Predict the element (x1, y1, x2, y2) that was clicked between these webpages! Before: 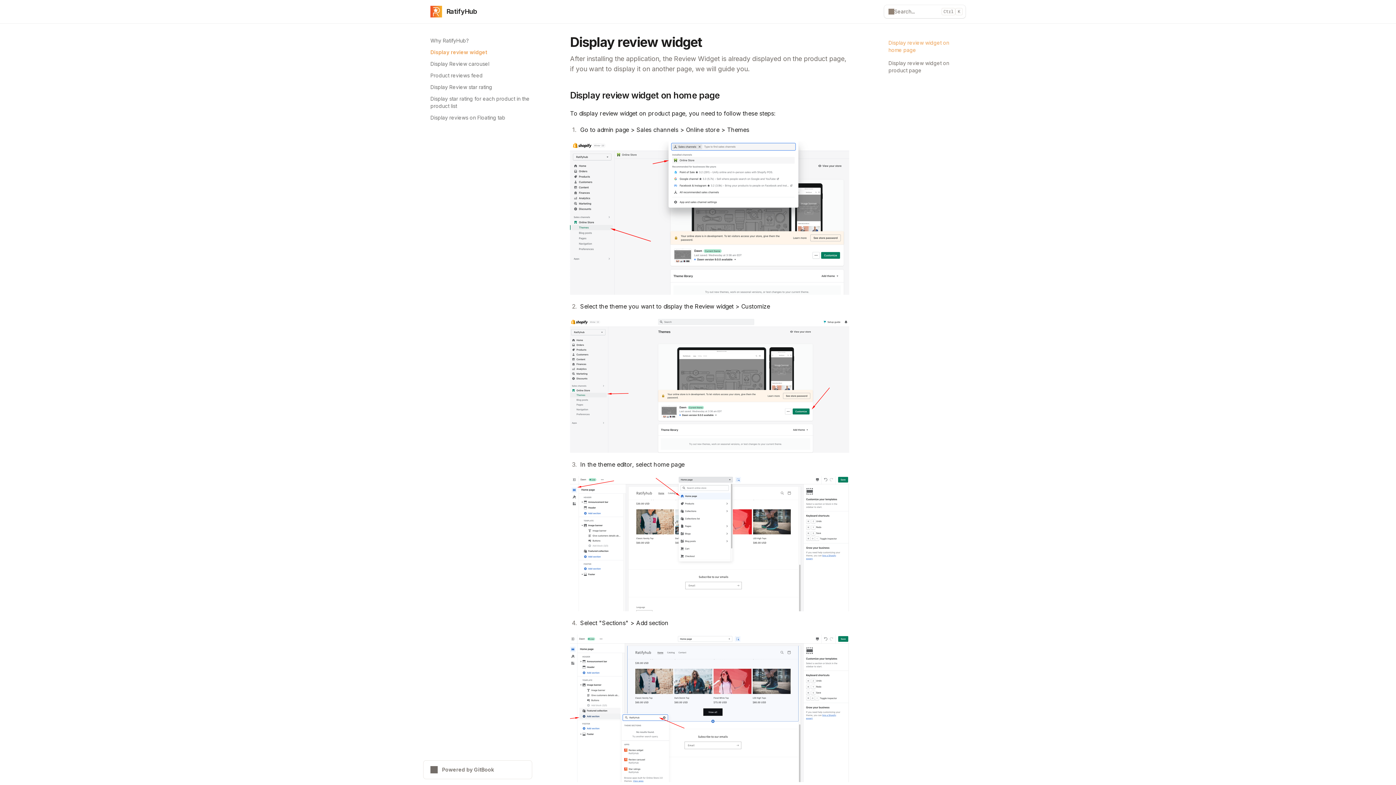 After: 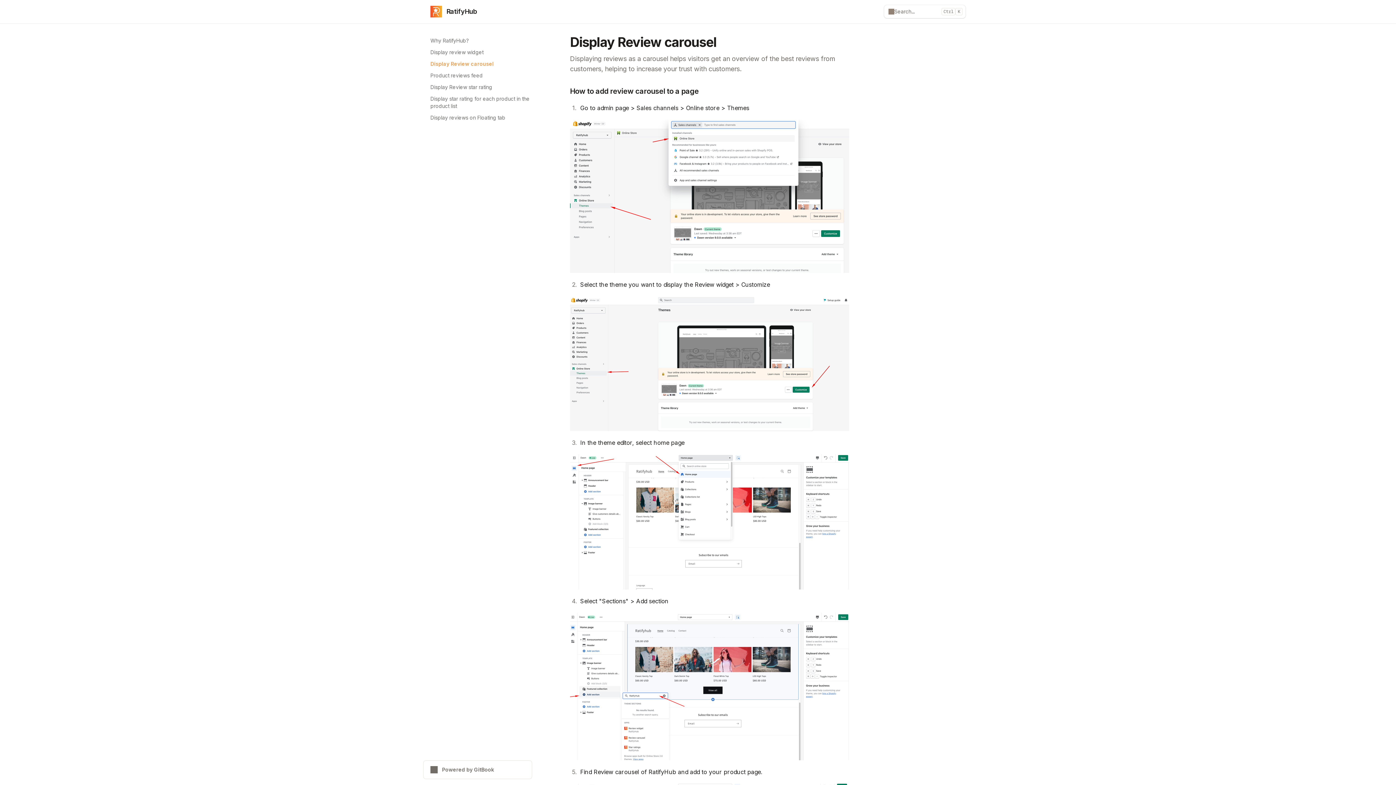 Action: label: Display Review carousel bbox: (426, 58, 532, 69)